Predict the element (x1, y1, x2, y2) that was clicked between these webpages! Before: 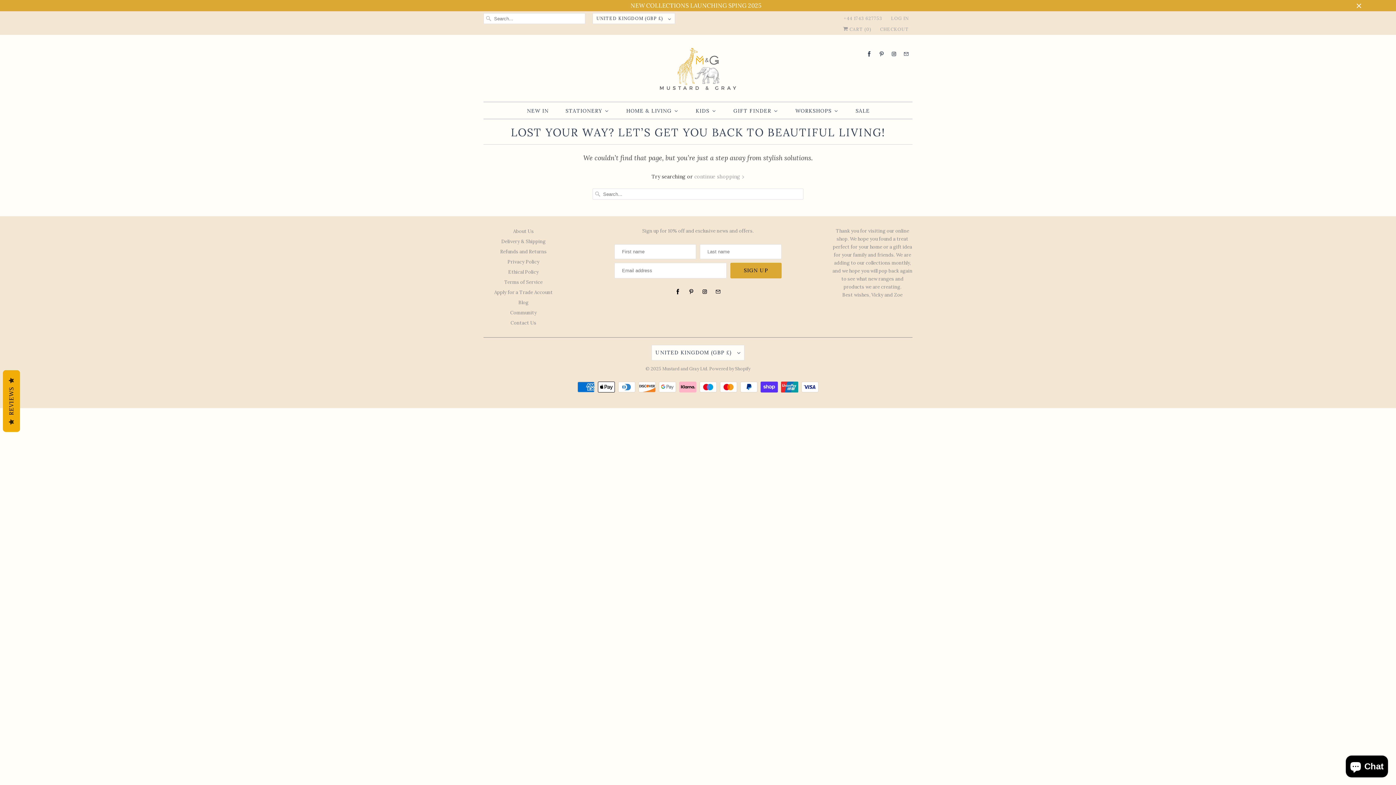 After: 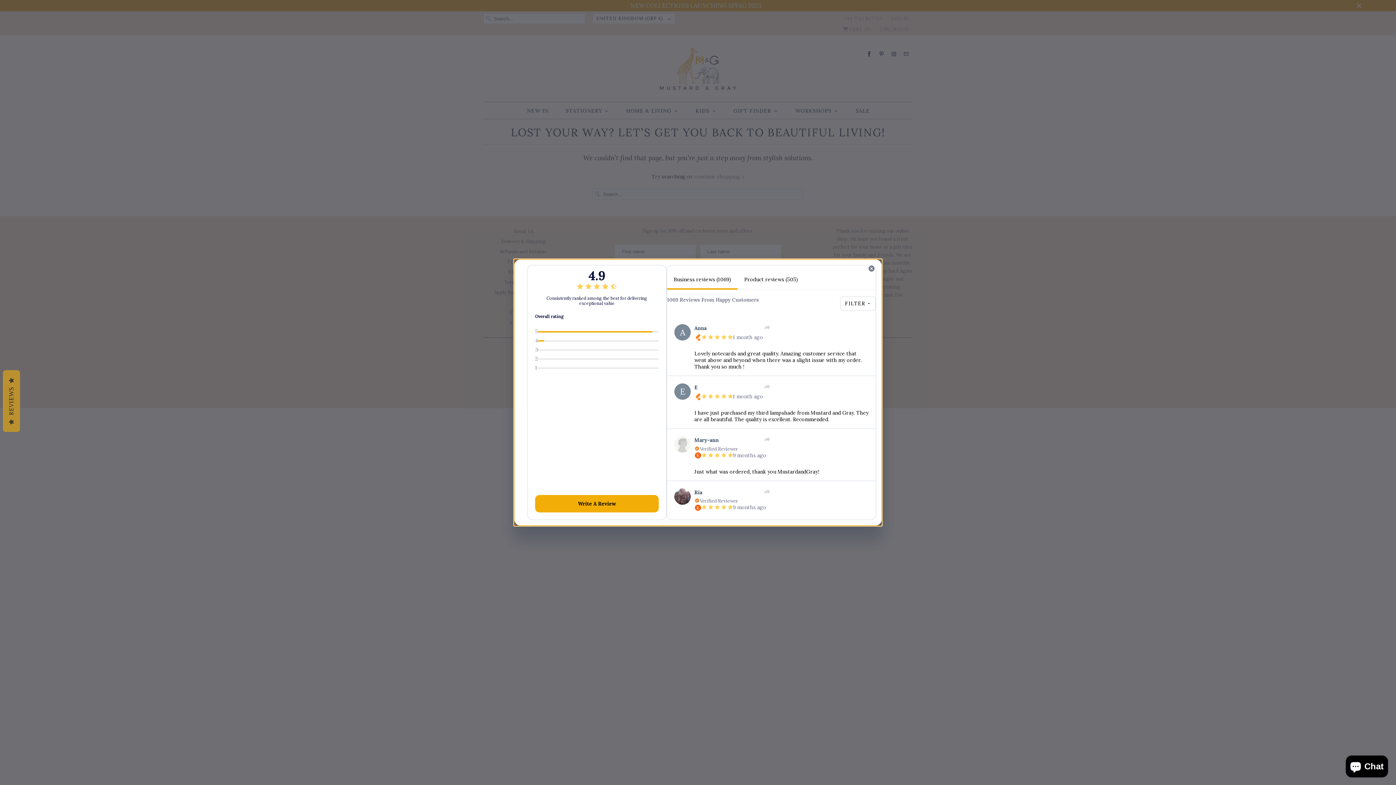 Action: label:   REVIEWS   bbox: (2, 370, 20, 432)